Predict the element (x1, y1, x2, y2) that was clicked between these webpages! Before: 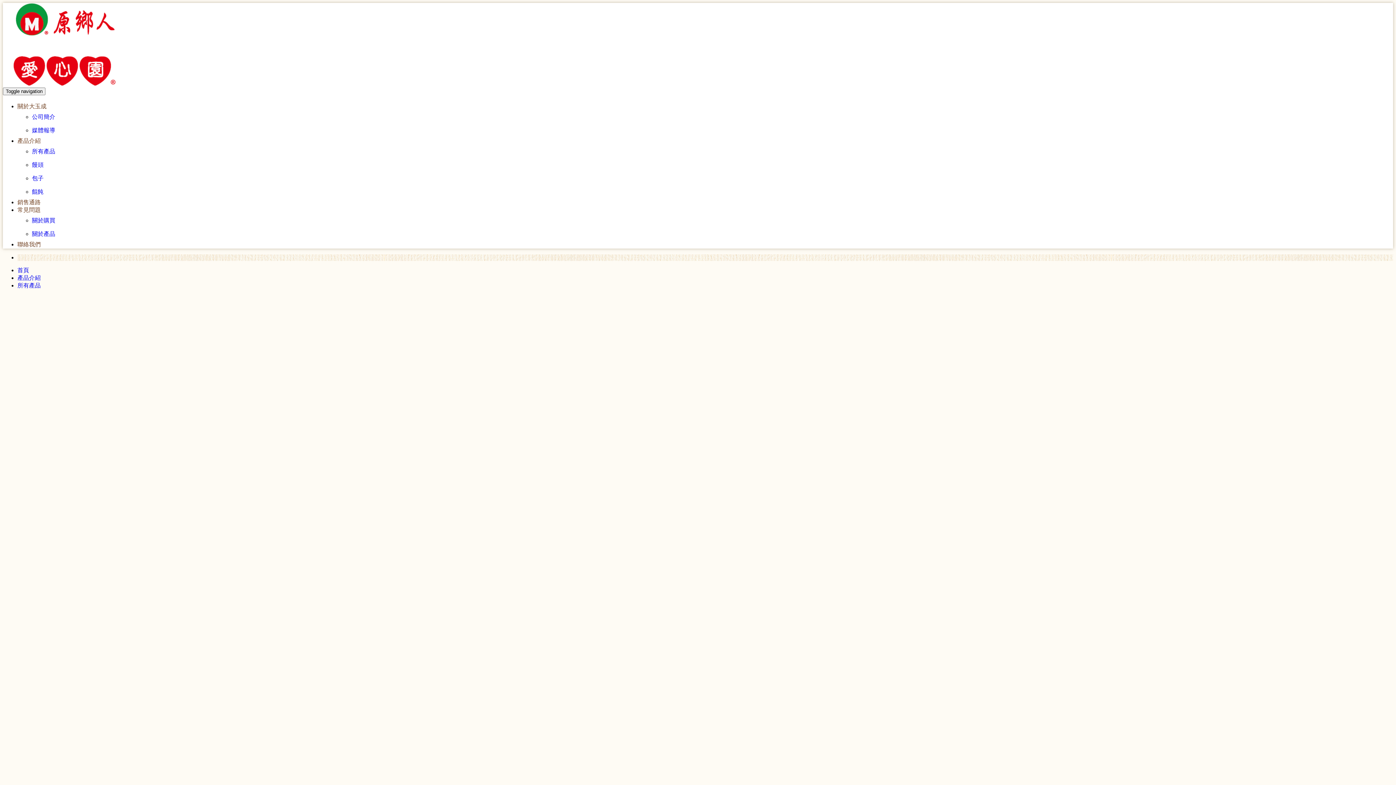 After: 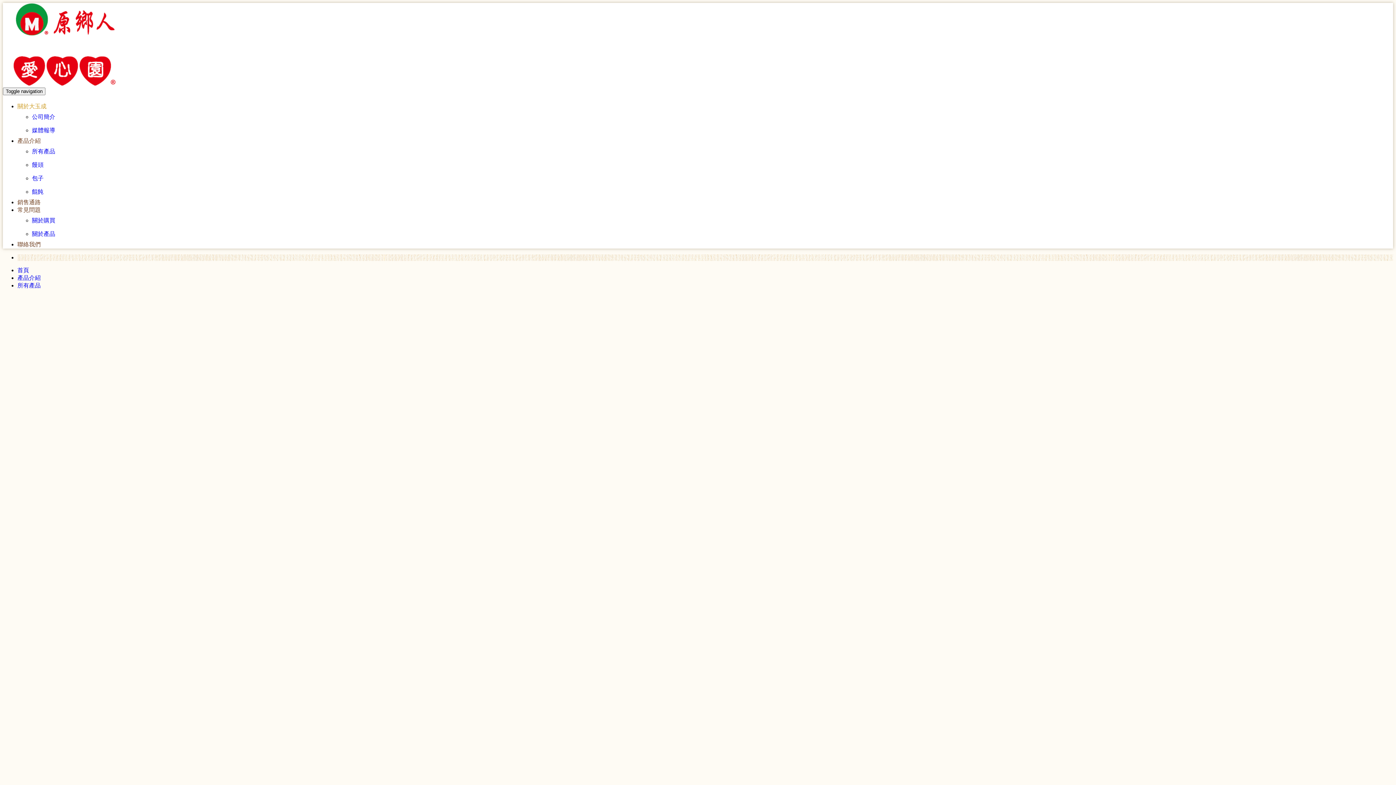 Action: label: 關於大玉成 bbox: (17, 103, 46, 109)